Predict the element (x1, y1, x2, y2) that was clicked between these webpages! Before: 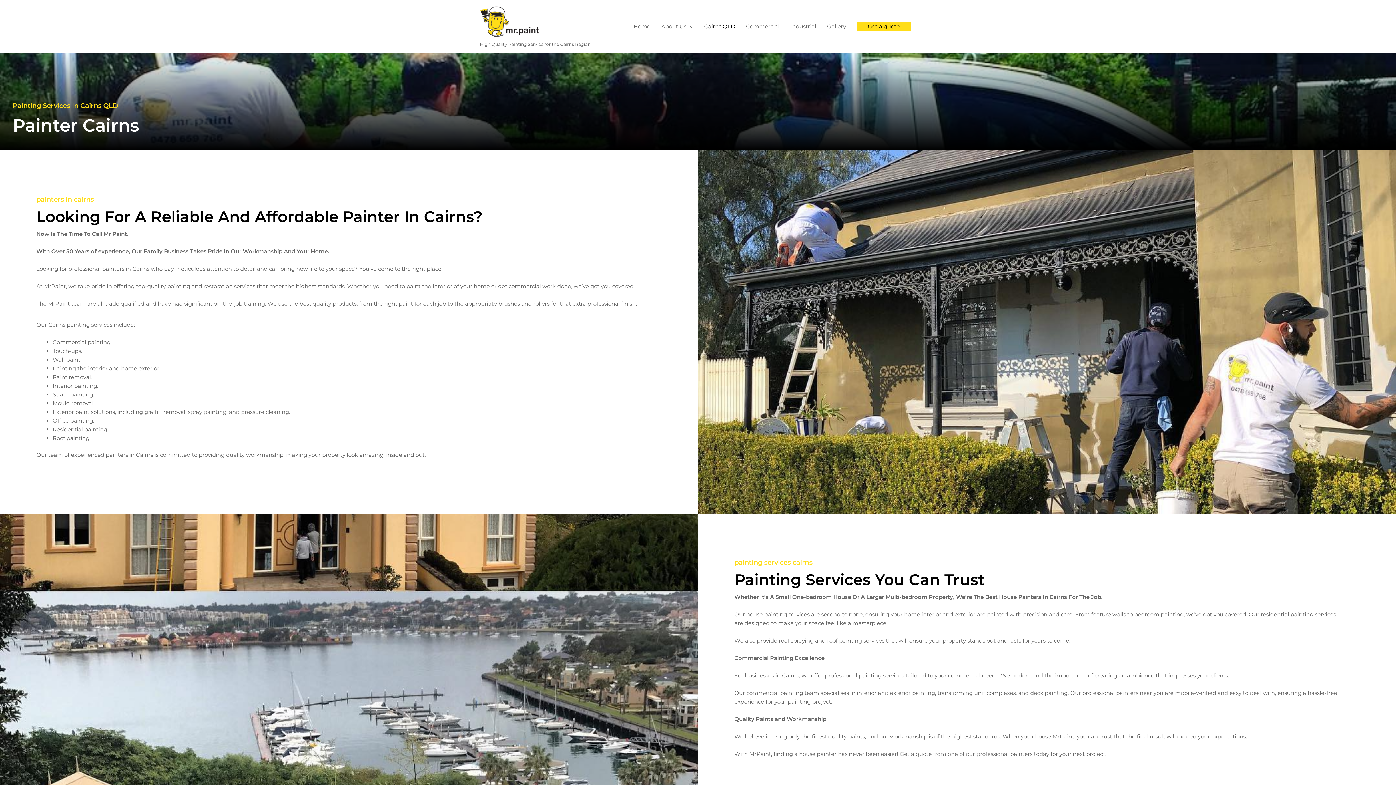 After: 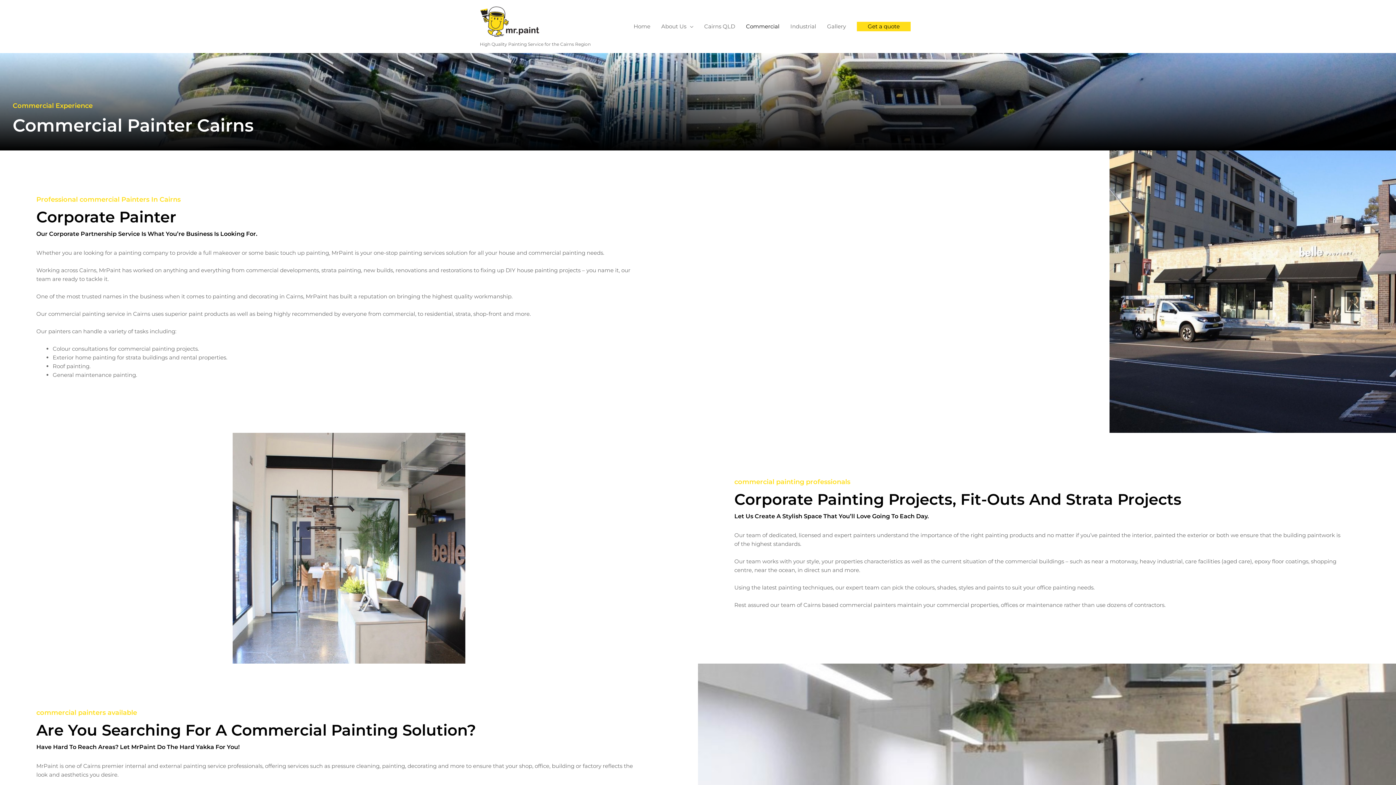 Action: label: Commercial bbox: (740, 15, 785, 37)